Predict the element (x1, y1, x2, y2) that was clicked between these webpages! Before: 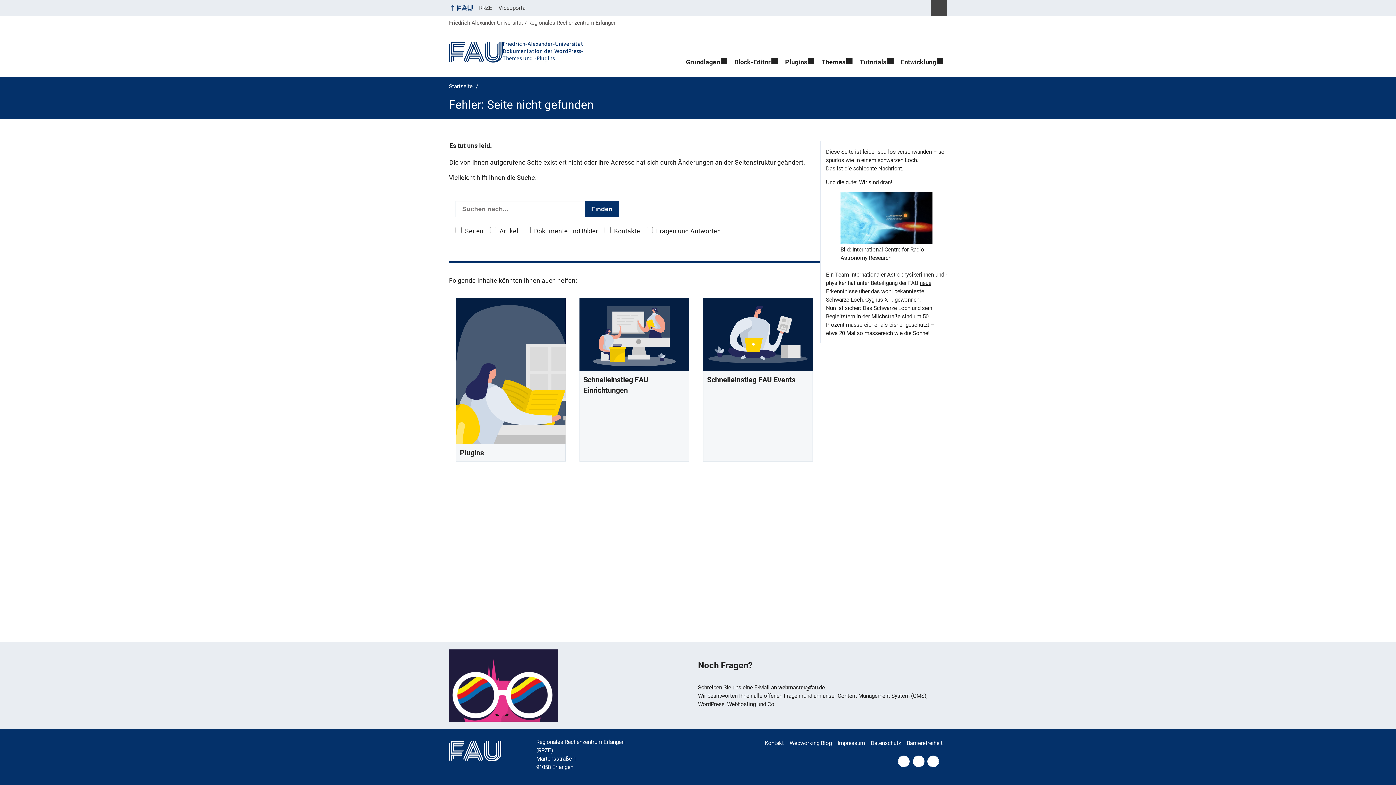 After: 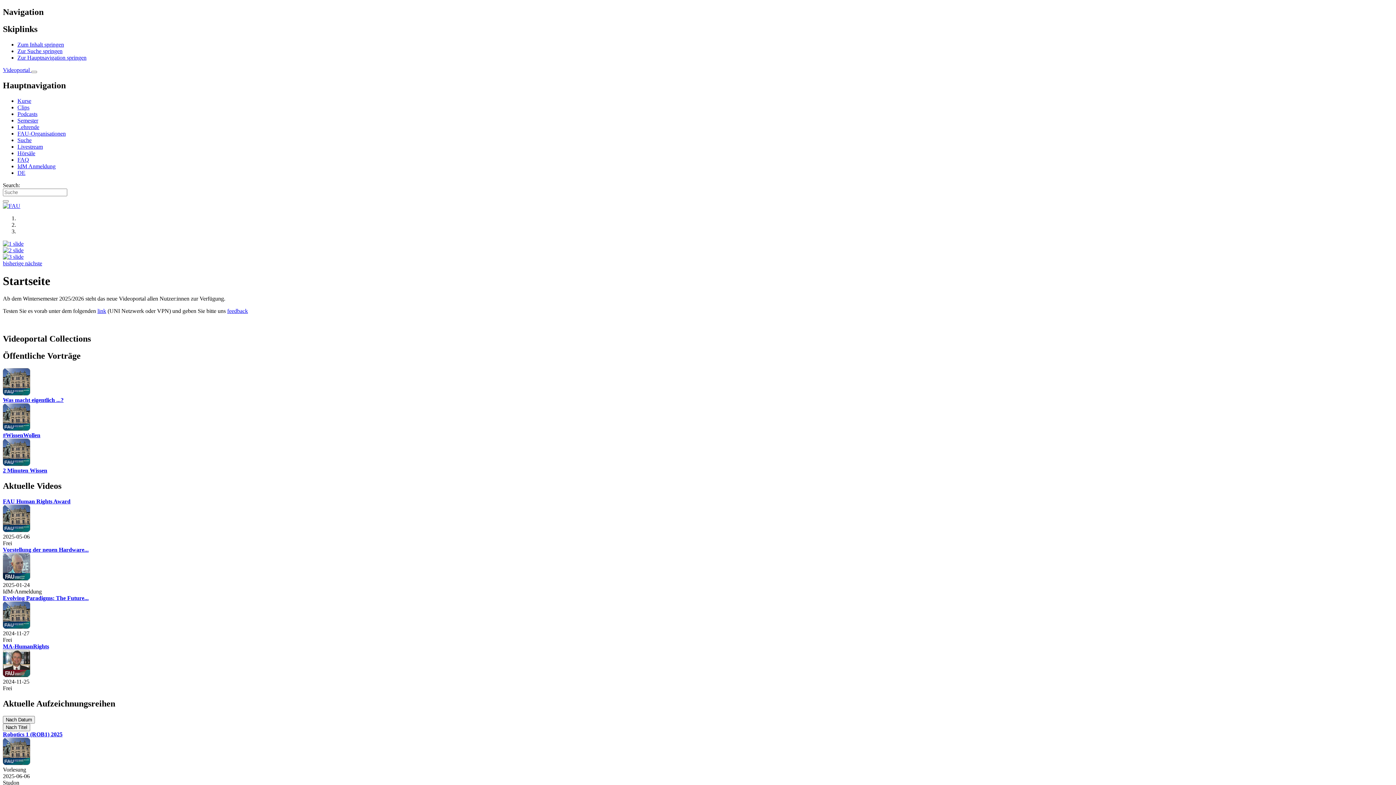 Action: label: Videoportal bbox: (495, 0, 530, 16)